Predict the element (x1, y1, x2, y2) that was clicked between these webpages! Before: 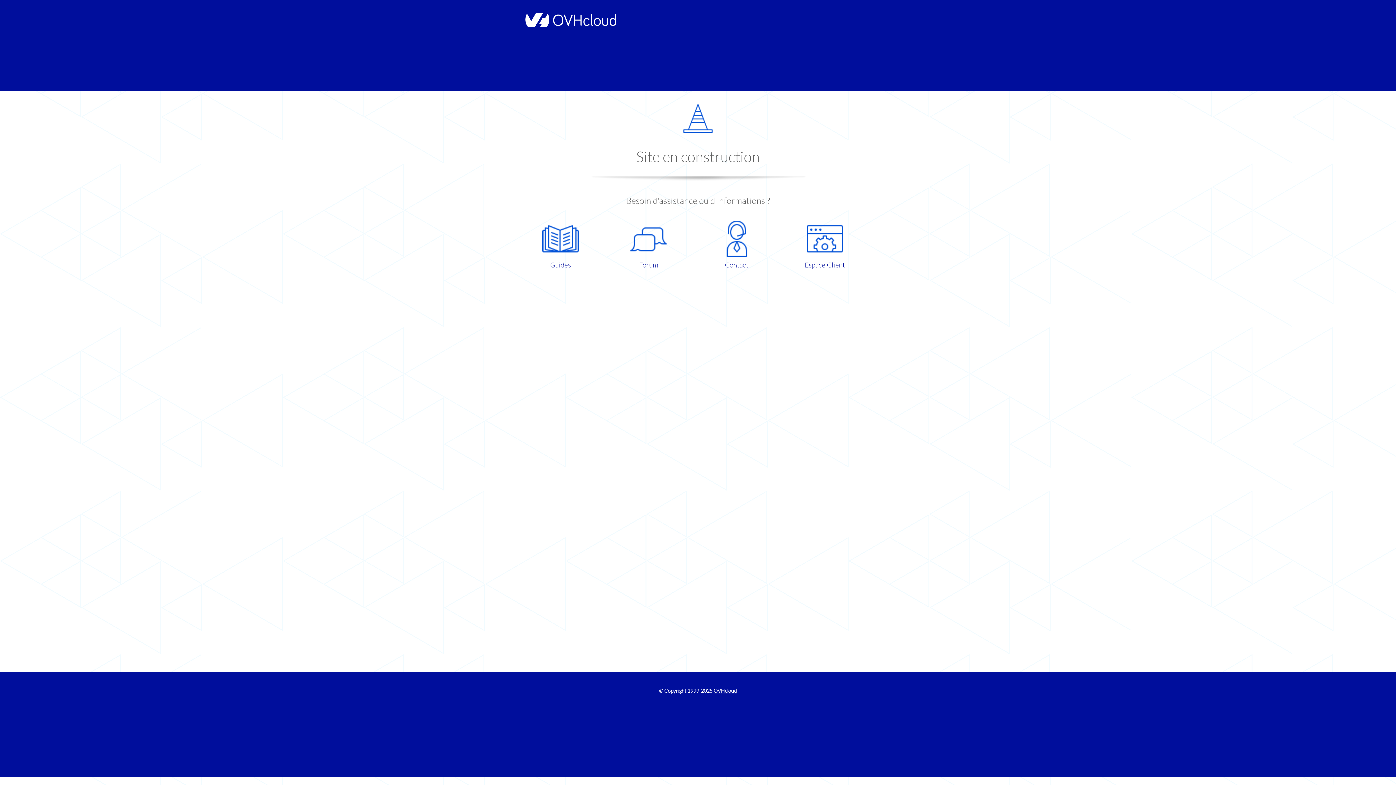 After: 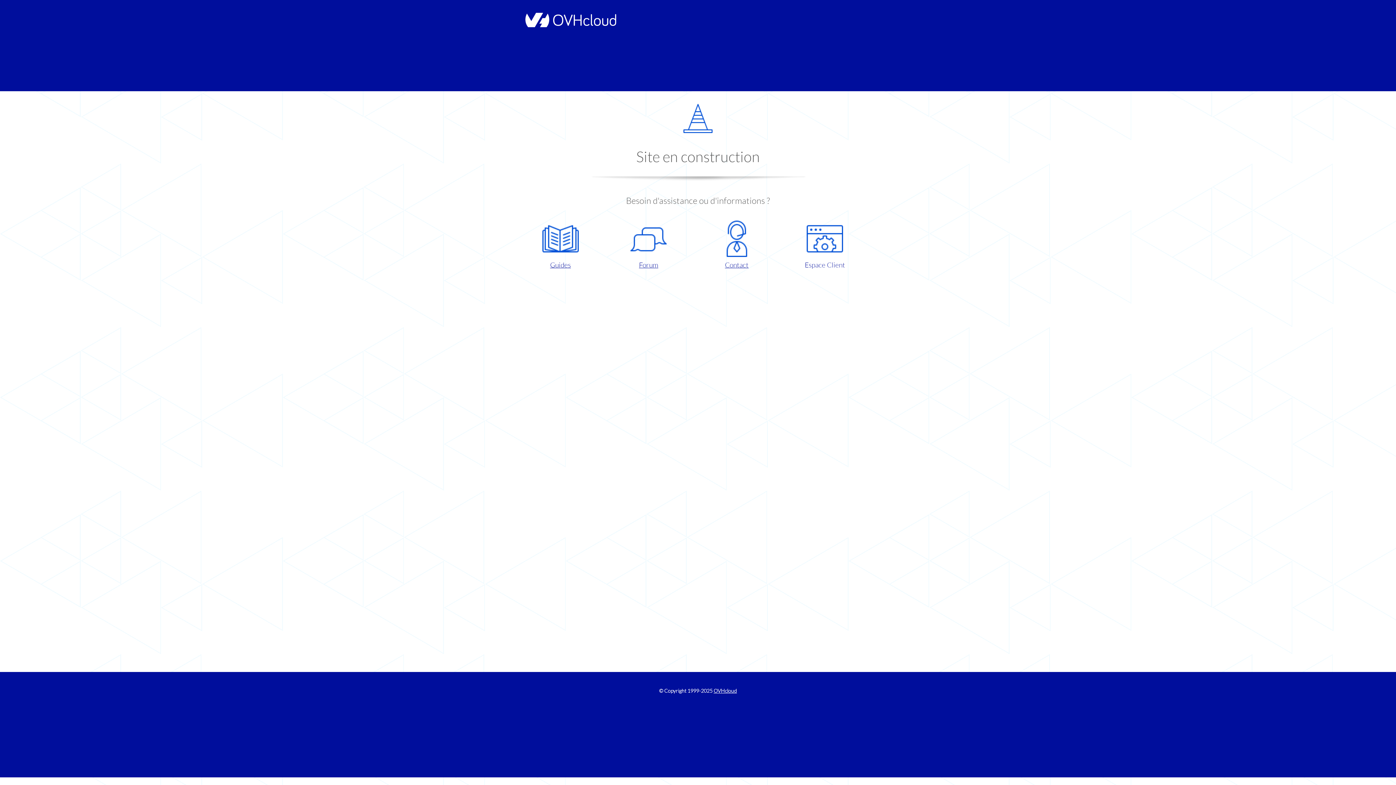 Action: label: Espace Client bbox: (786, 220, 863, 270)